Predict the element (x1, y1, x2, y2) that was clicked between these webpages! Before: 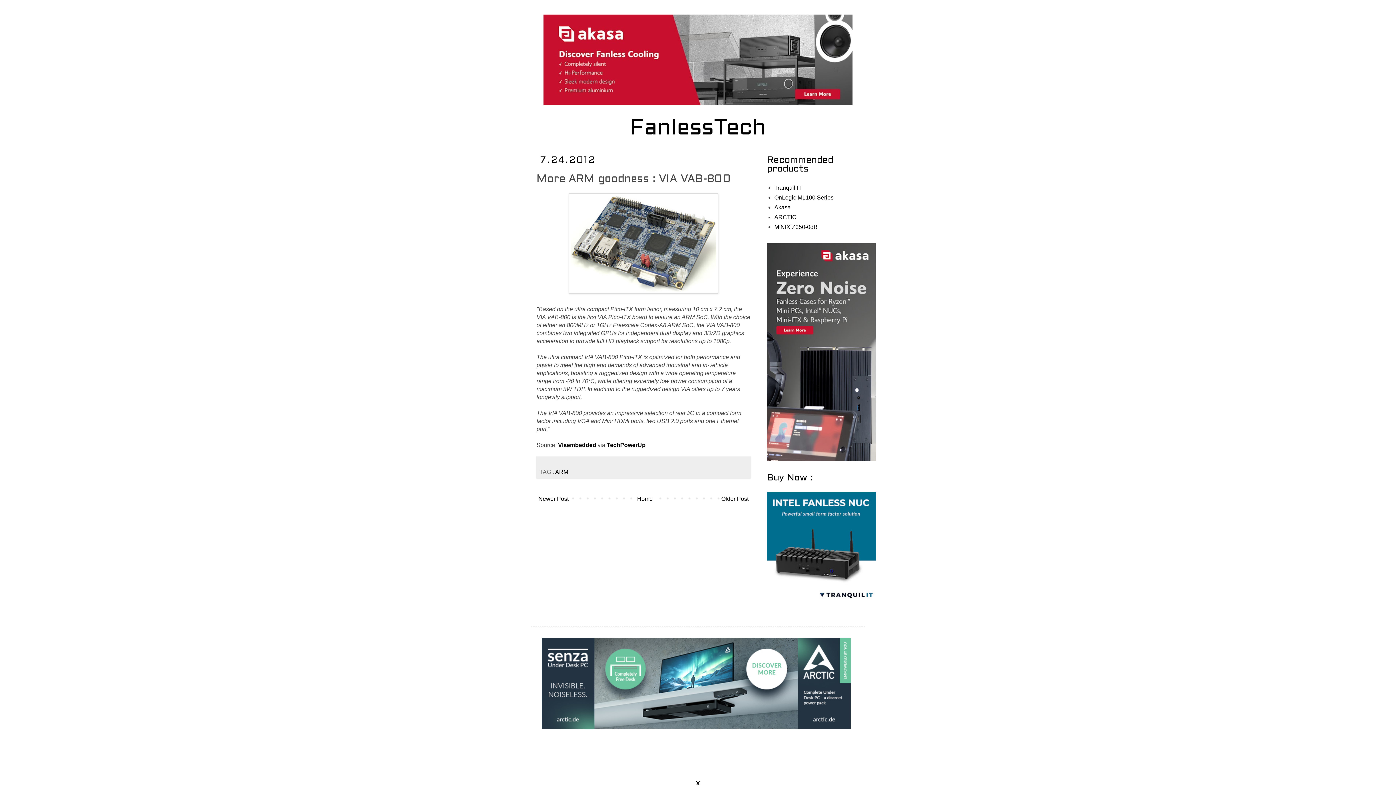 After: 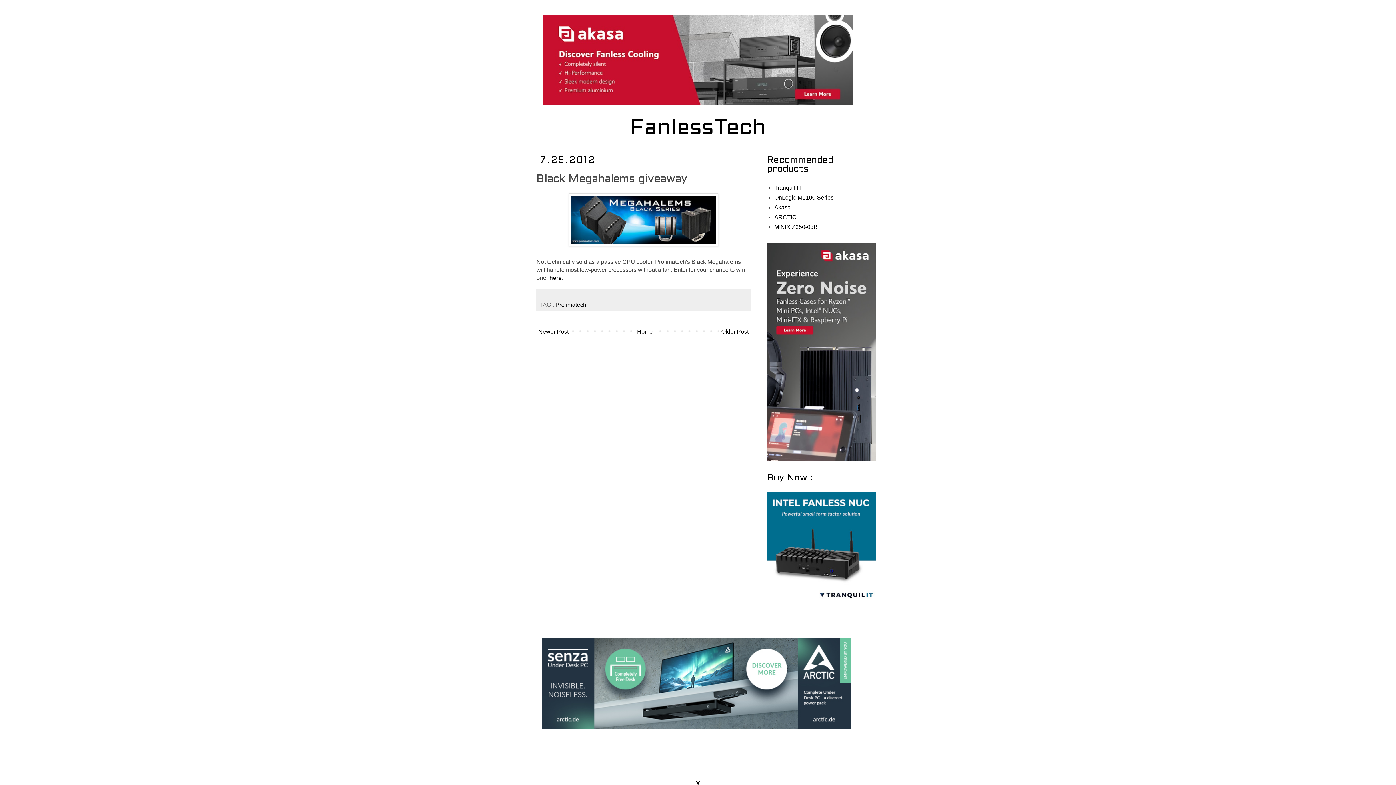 Action: label: Newer Post bbox: (536, 494, 570, 504)